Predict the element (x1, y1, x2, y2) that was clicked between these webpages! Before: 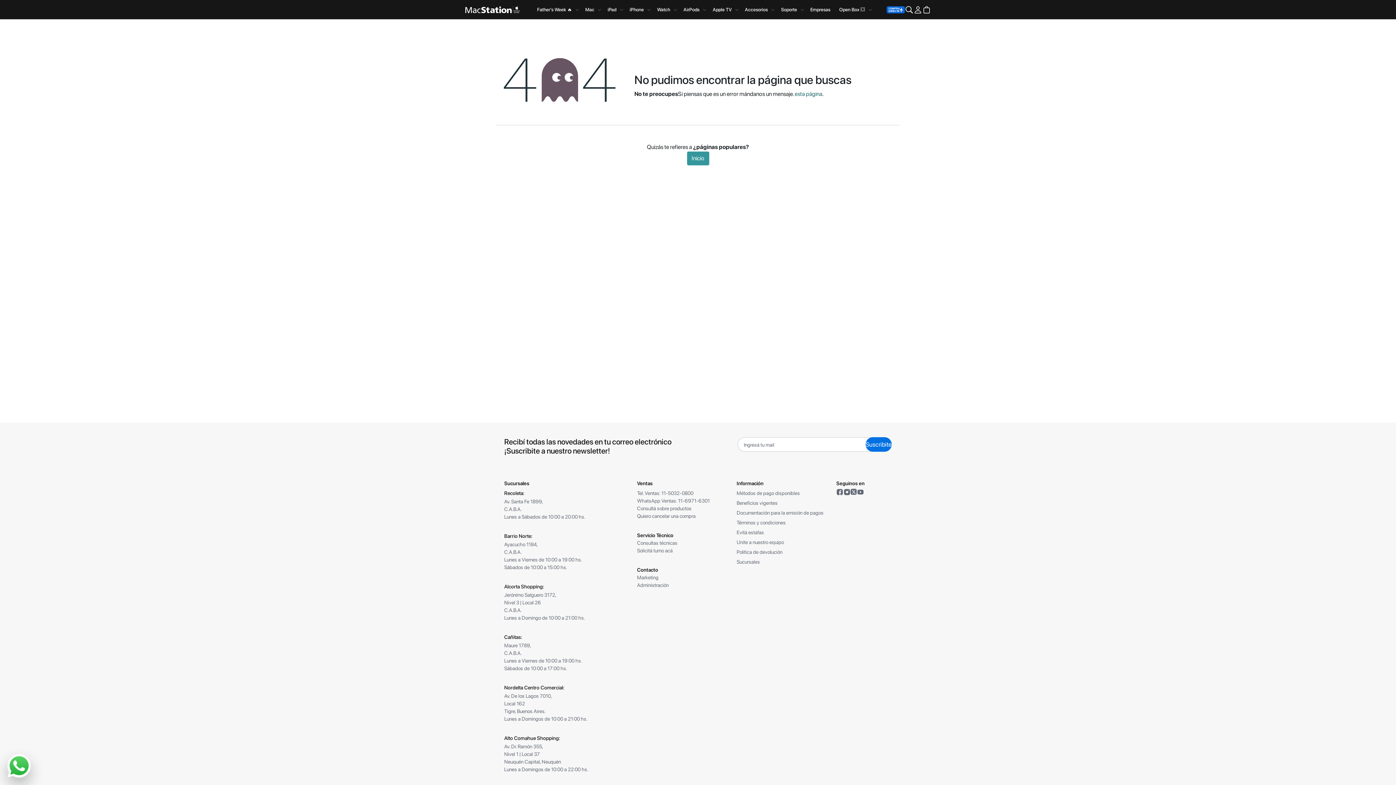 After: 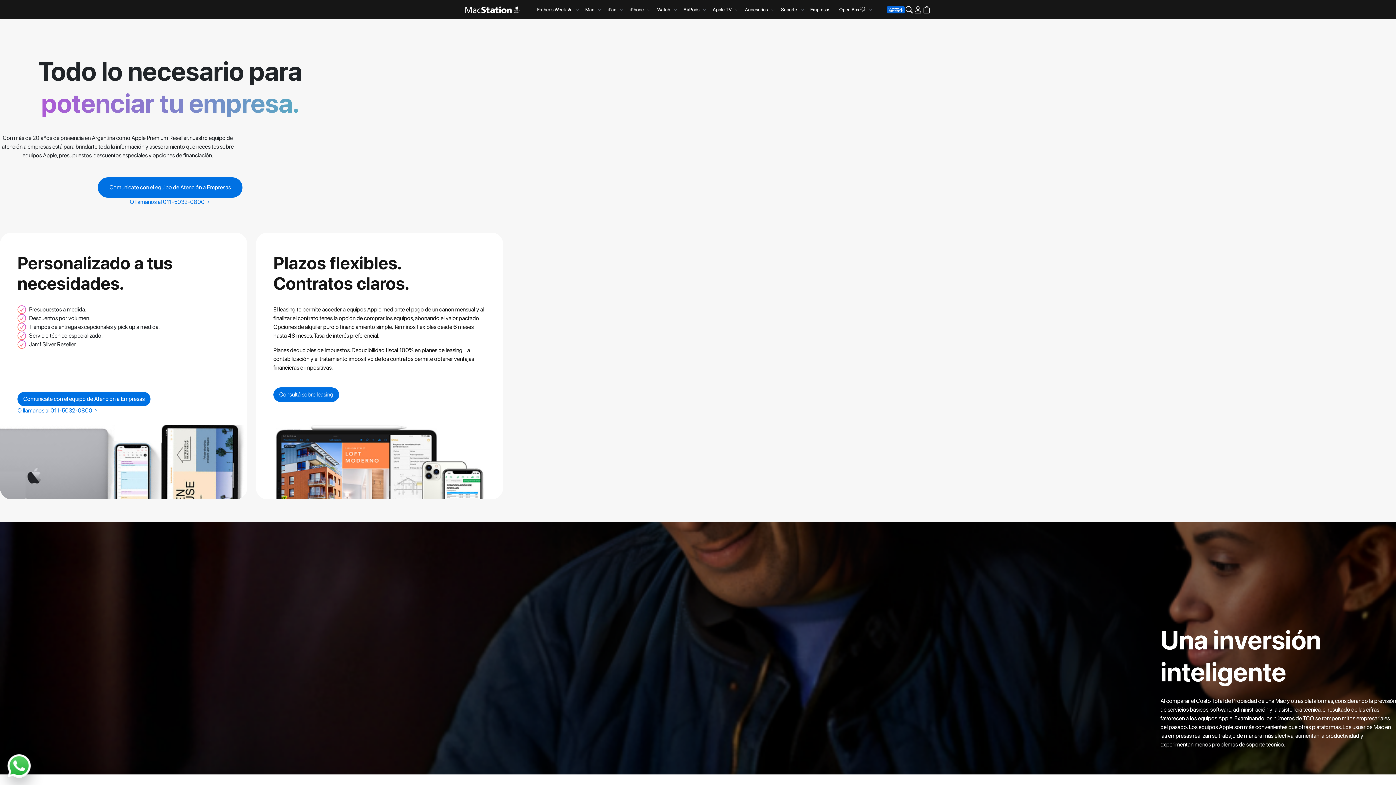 Action: bbox: (807, 6, 833, 12) label: Empresas